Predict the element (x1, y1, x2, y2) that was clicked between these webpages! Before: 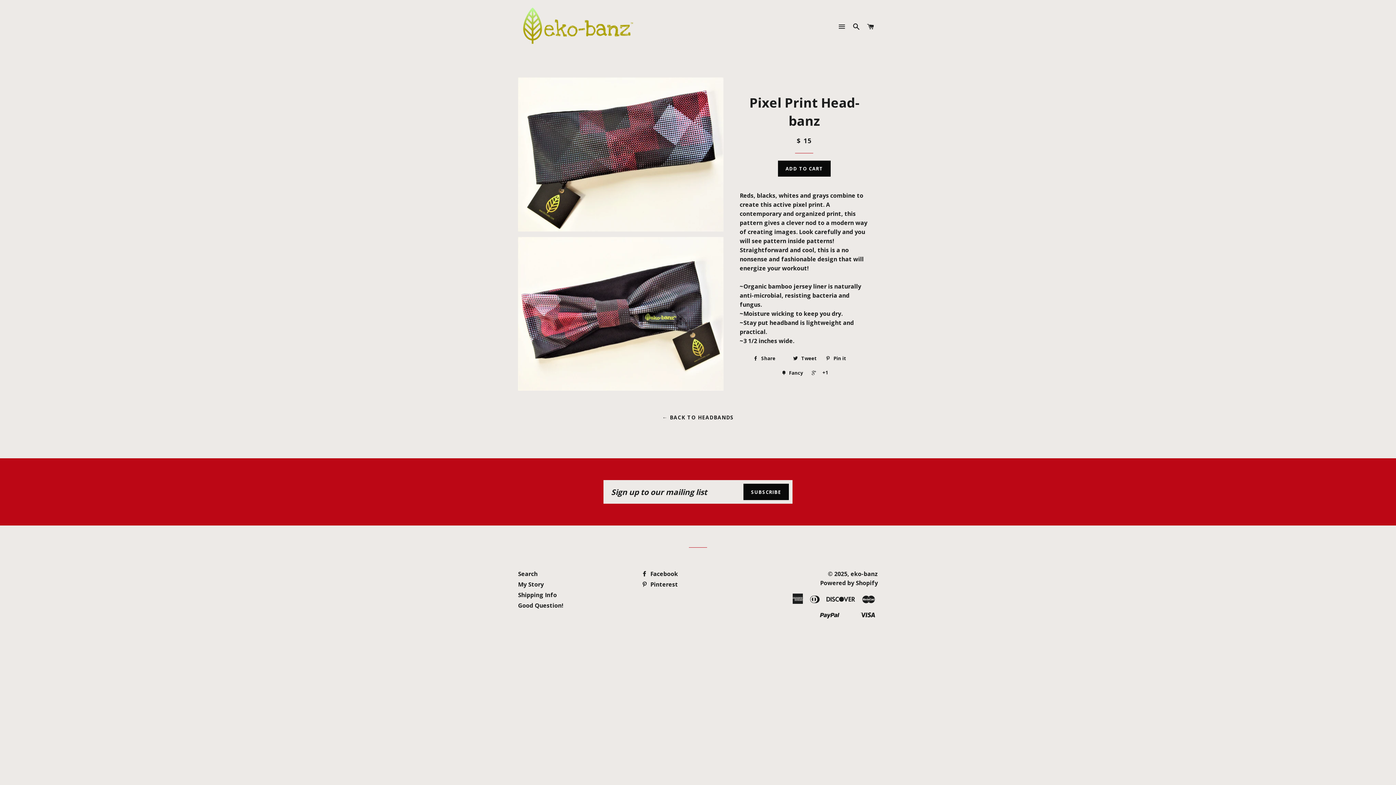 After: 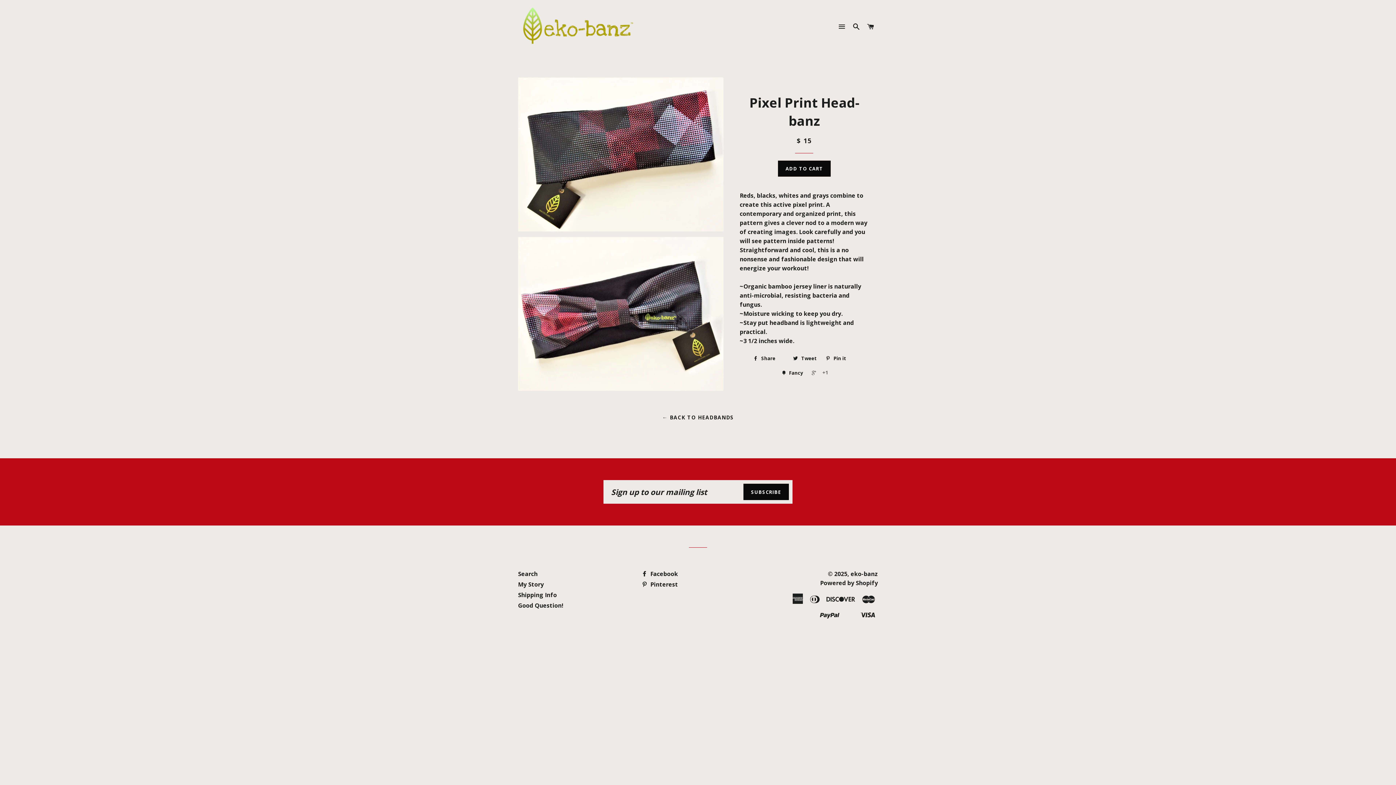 Action: label:  +1 bbox: (808, 367, 830, 378)